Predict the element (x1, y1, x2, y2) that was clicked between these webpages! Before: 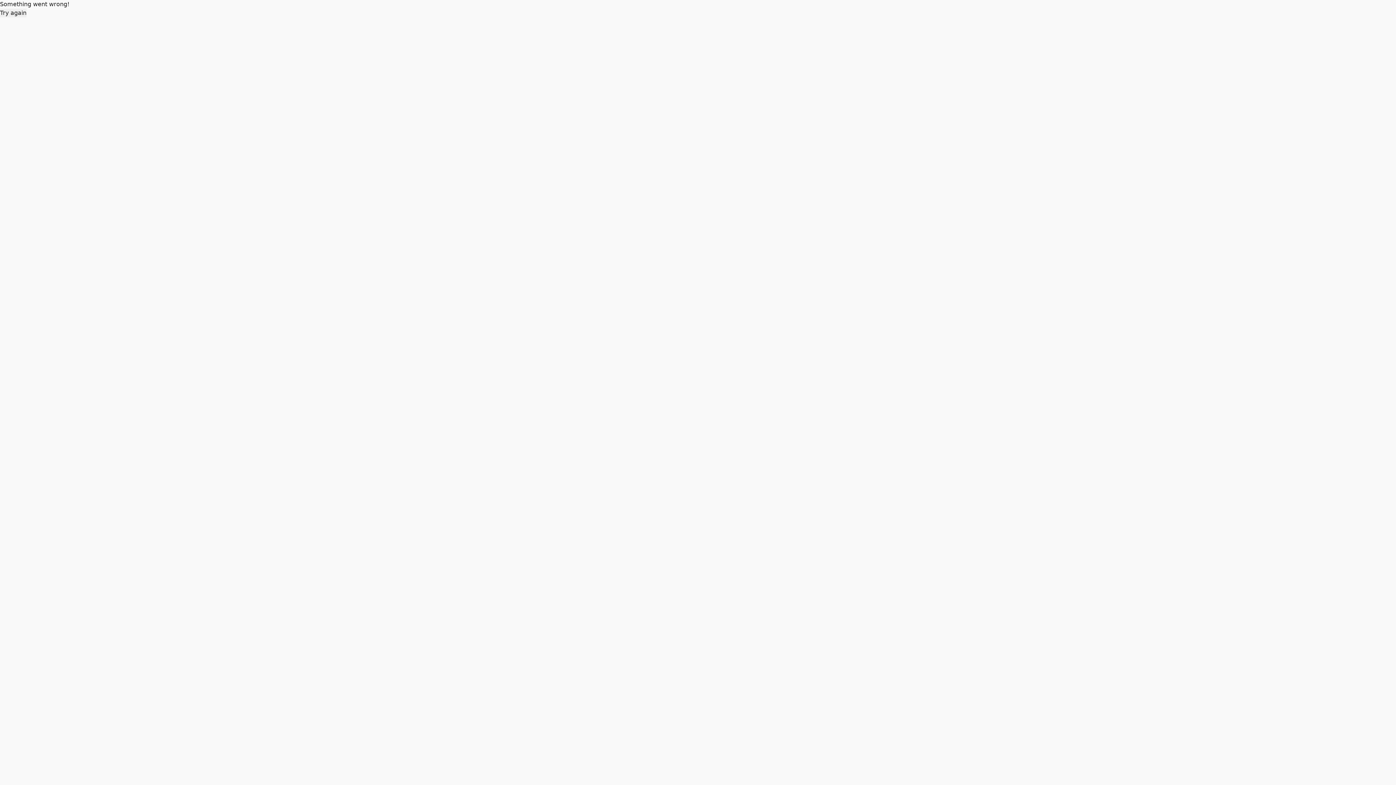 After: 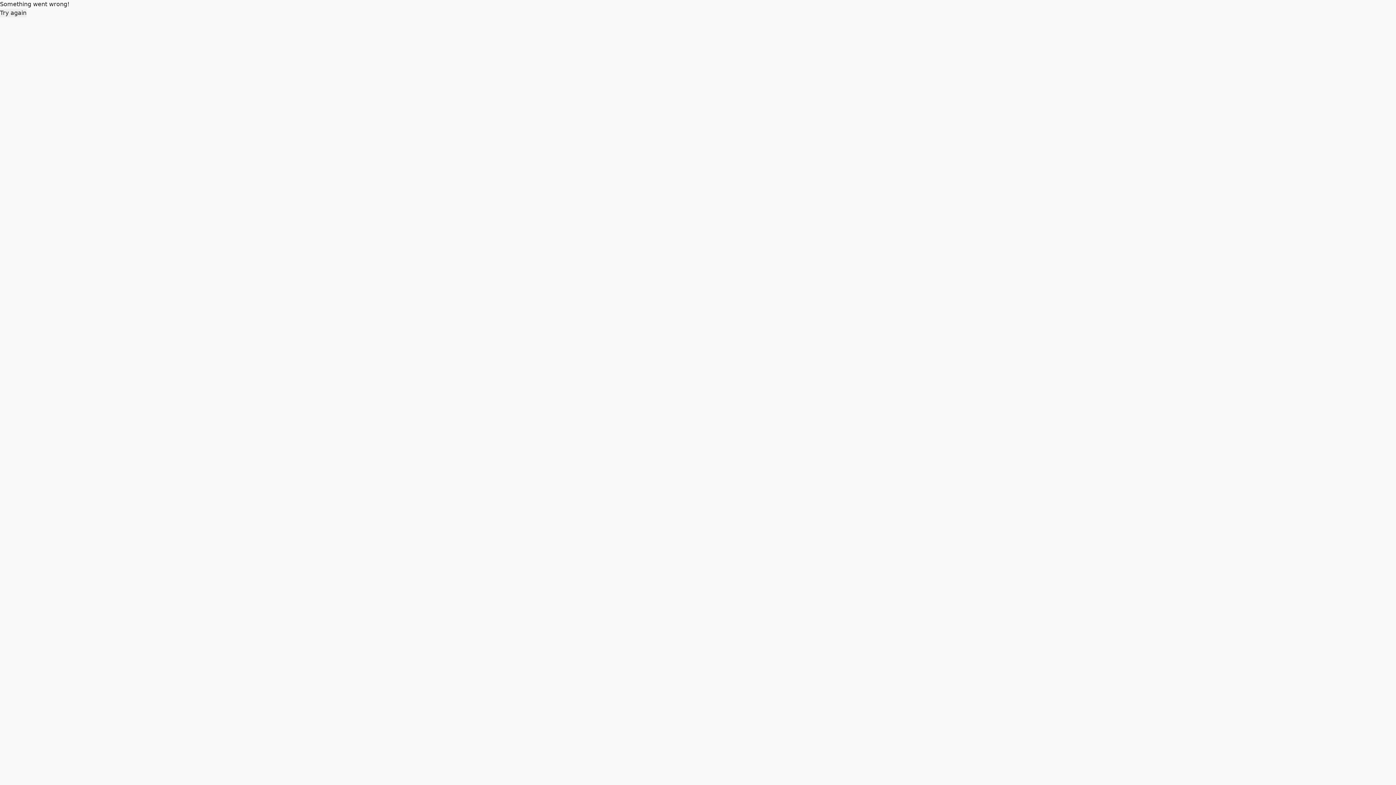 Action: label: Try again bbox: (0, 8, 26, 17)